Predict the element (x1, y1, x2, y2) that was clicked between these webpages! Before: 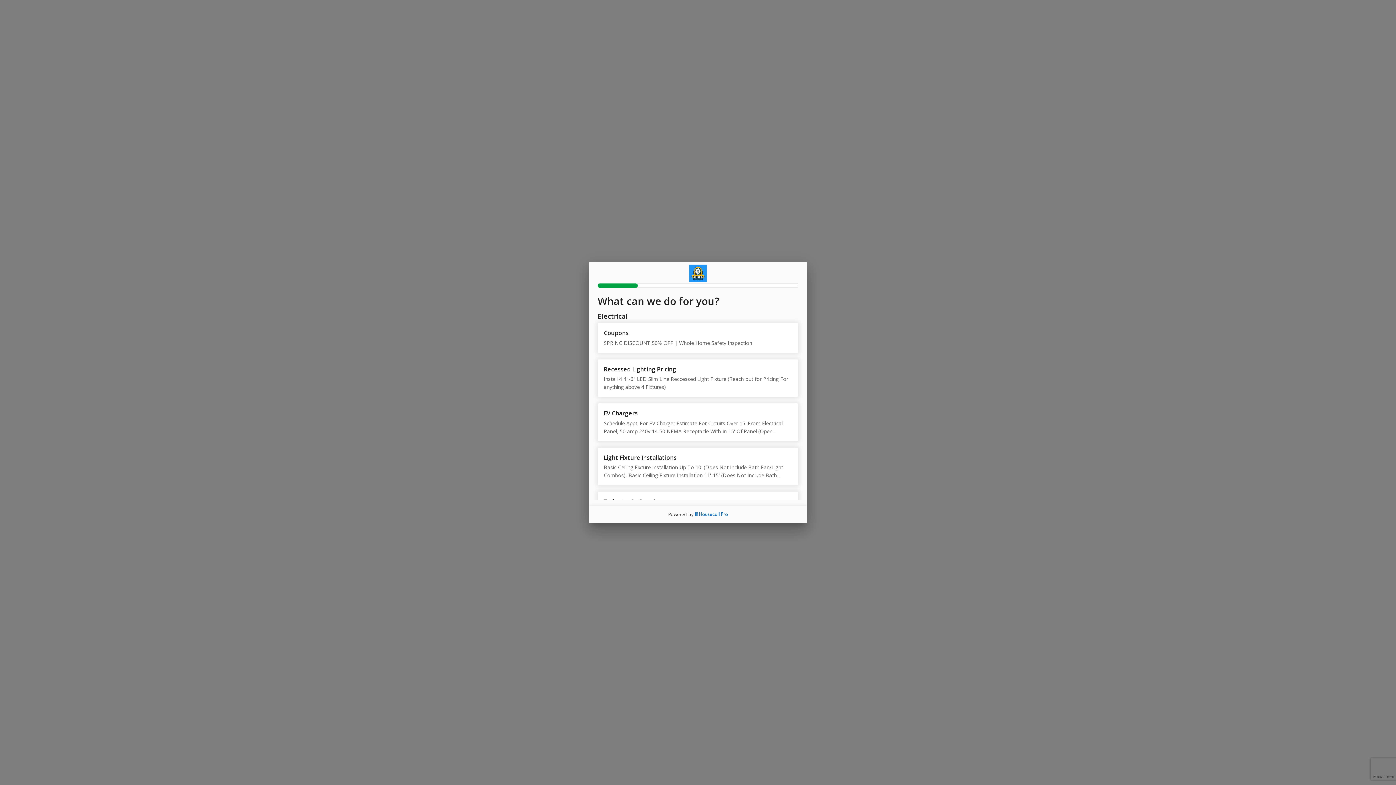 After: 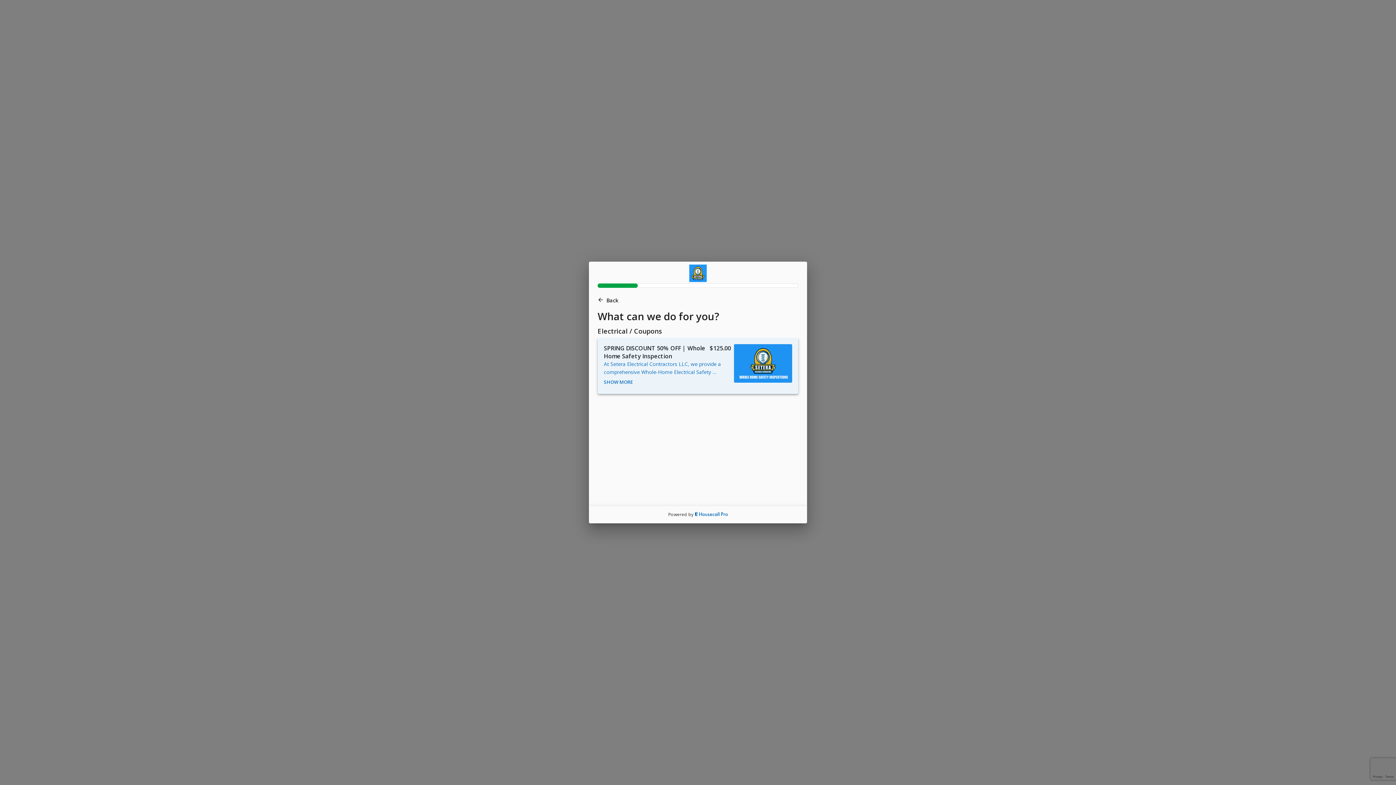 Action: bbox: (598, 323, 798, 352) label: Coupons

SPRING DISCOUNT 50% OFF | Whole Home Safety Inspection